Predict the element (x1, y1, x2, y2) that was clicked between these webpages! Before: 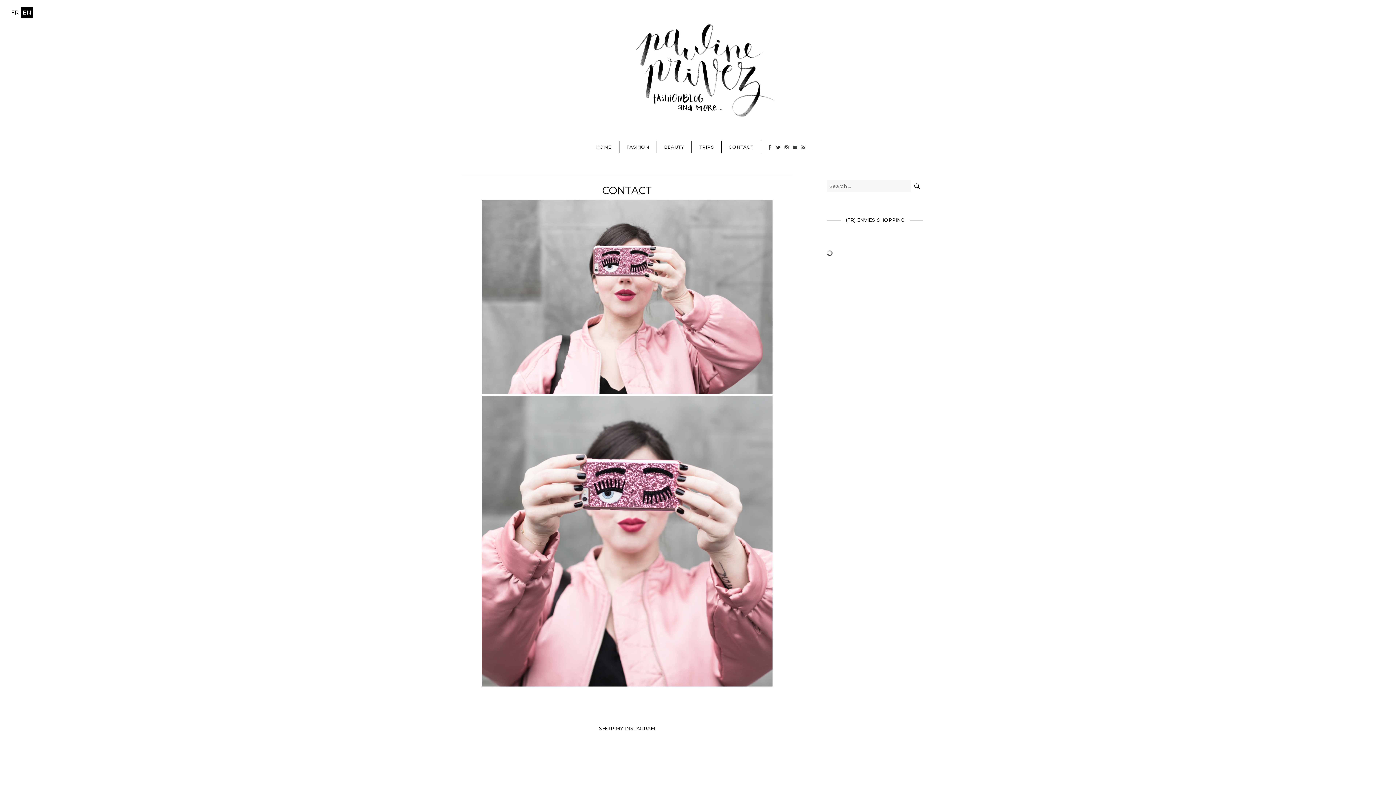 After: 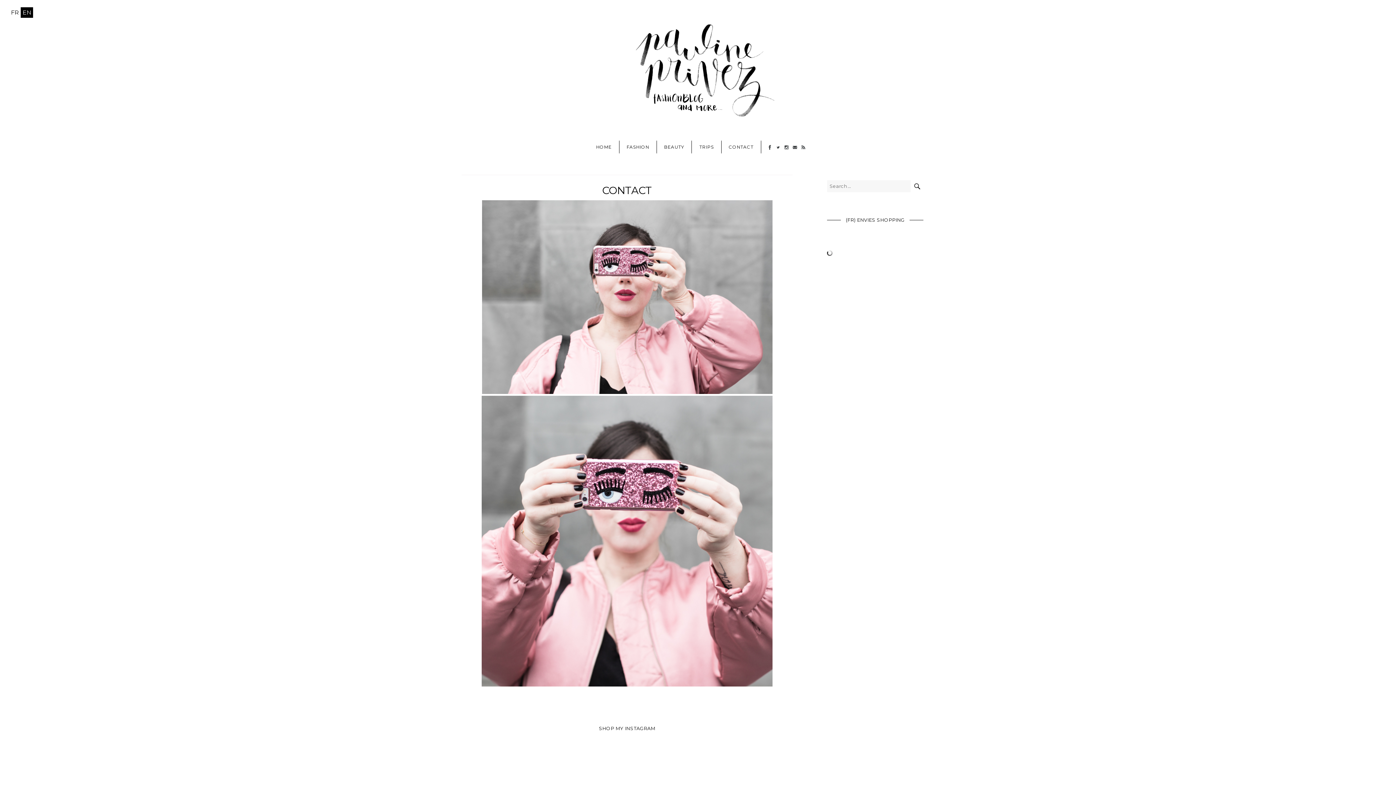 Action: bbox: (774, 140, 782, 153)